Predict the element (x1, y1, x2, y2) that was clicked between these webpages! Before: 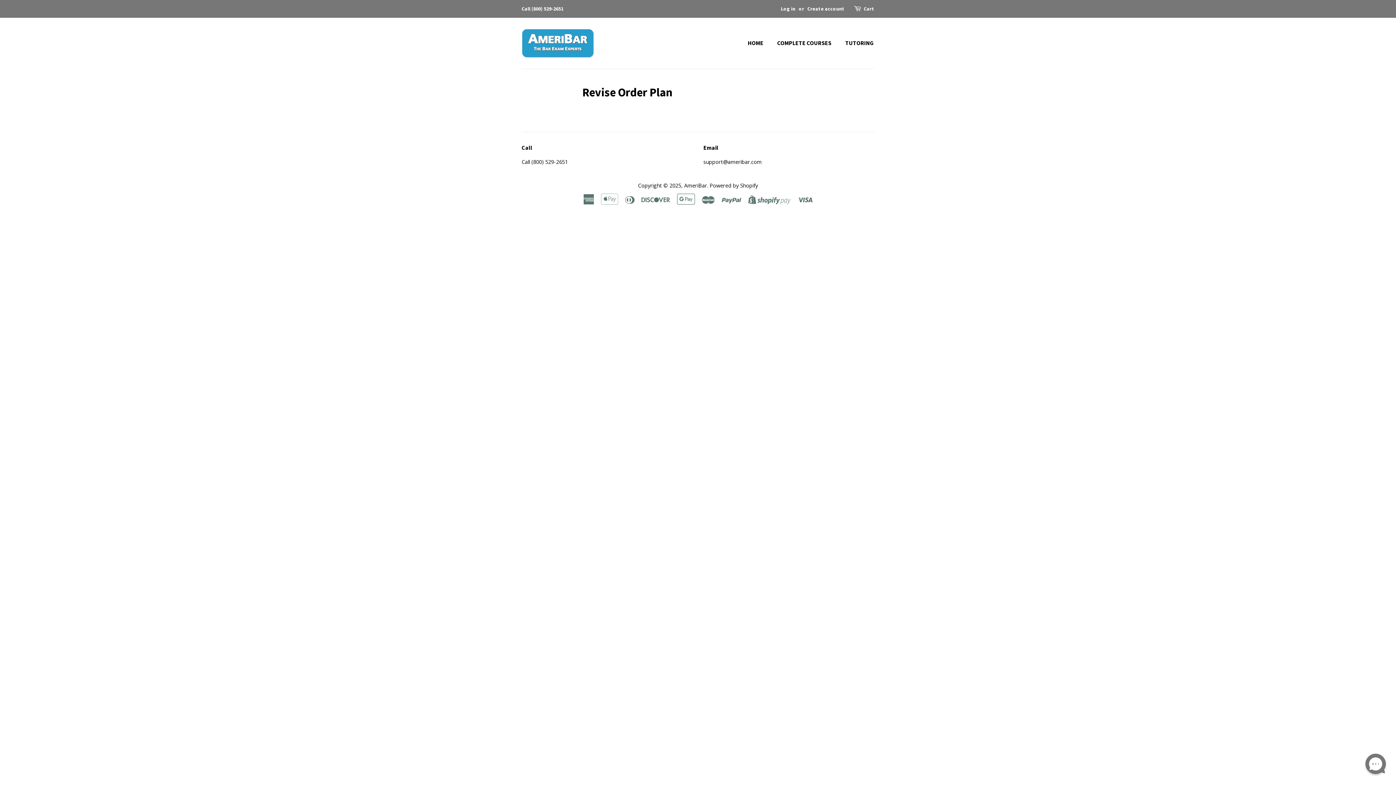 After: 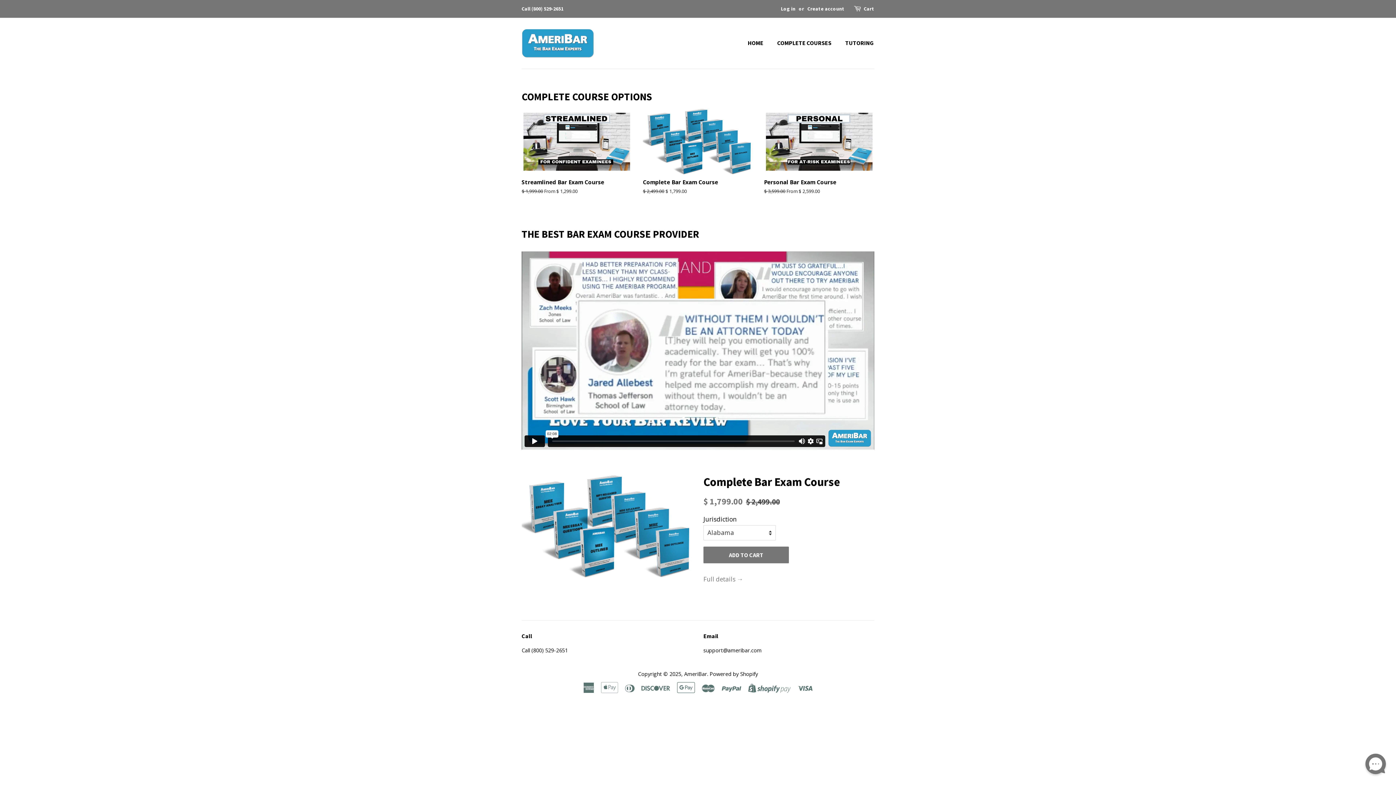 Action: bbox: (521, 28, 594, 57)